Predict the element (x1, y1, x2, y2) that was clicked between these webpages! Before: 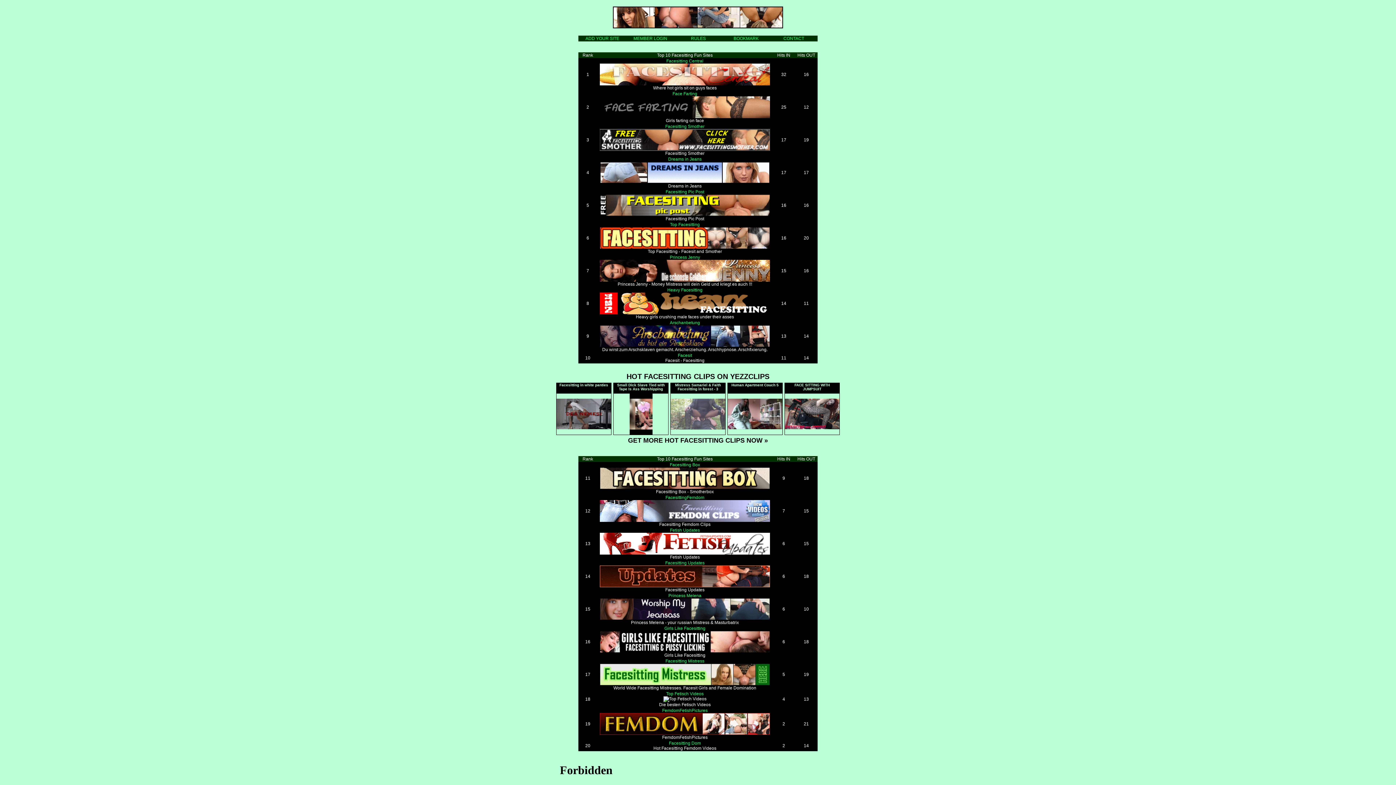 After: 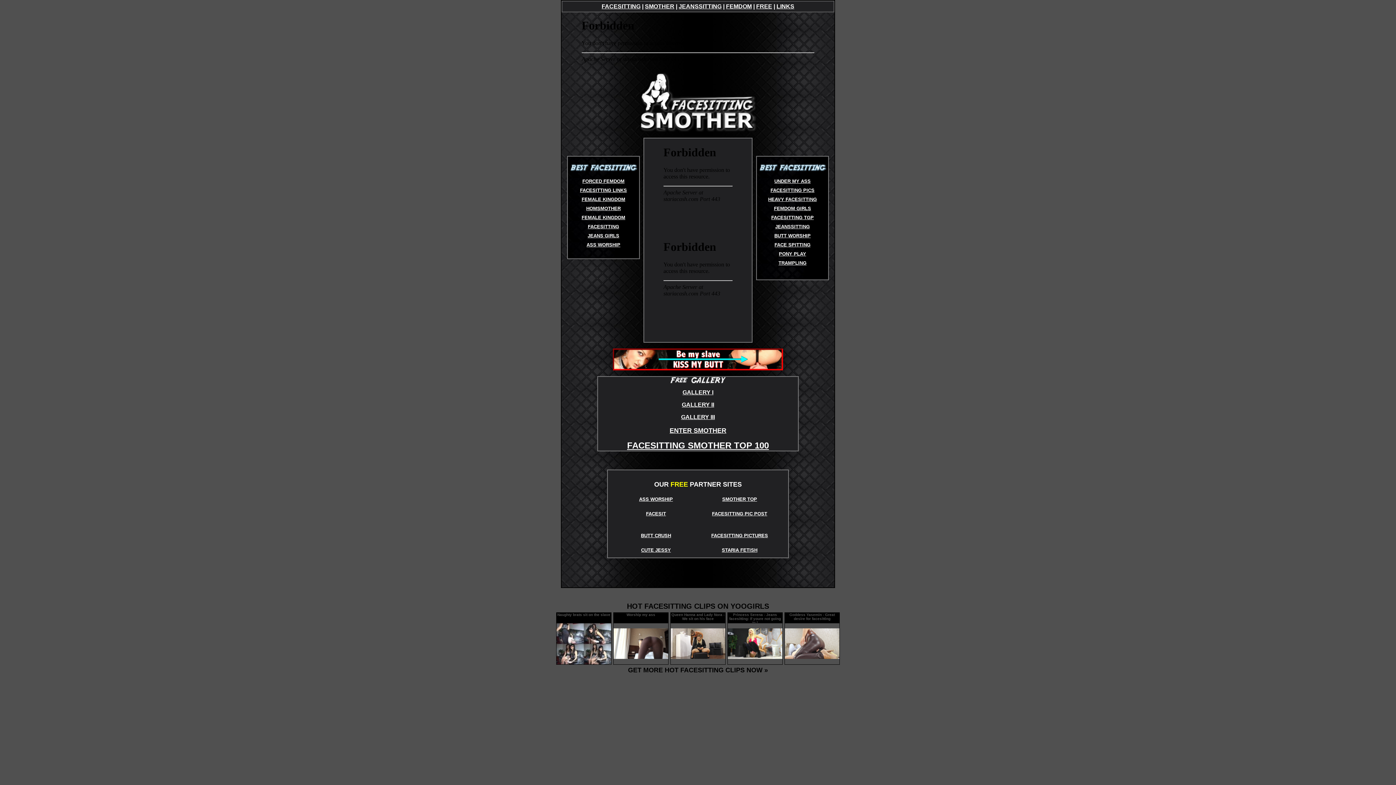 Action: label: Facesitting Smother bbox: (665, 124, 704, 129)